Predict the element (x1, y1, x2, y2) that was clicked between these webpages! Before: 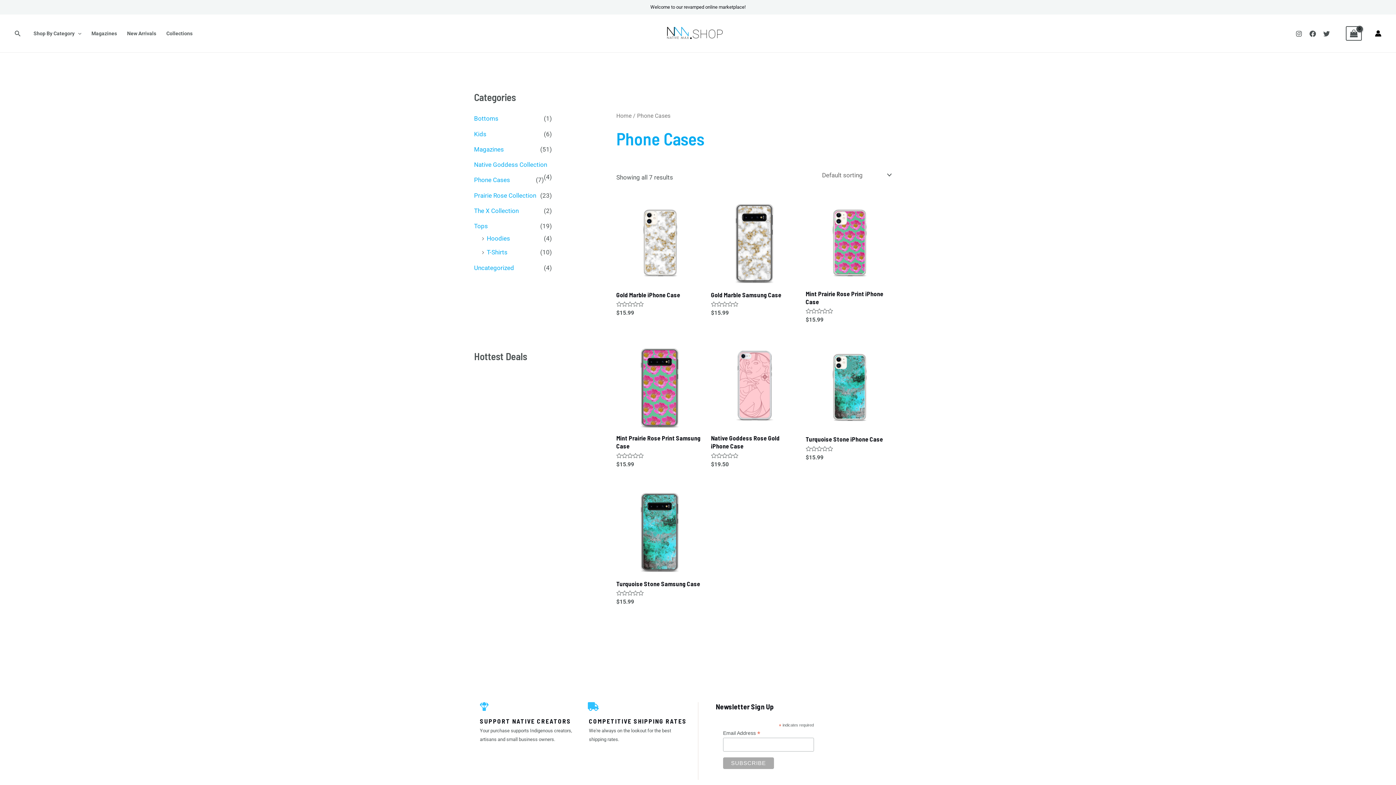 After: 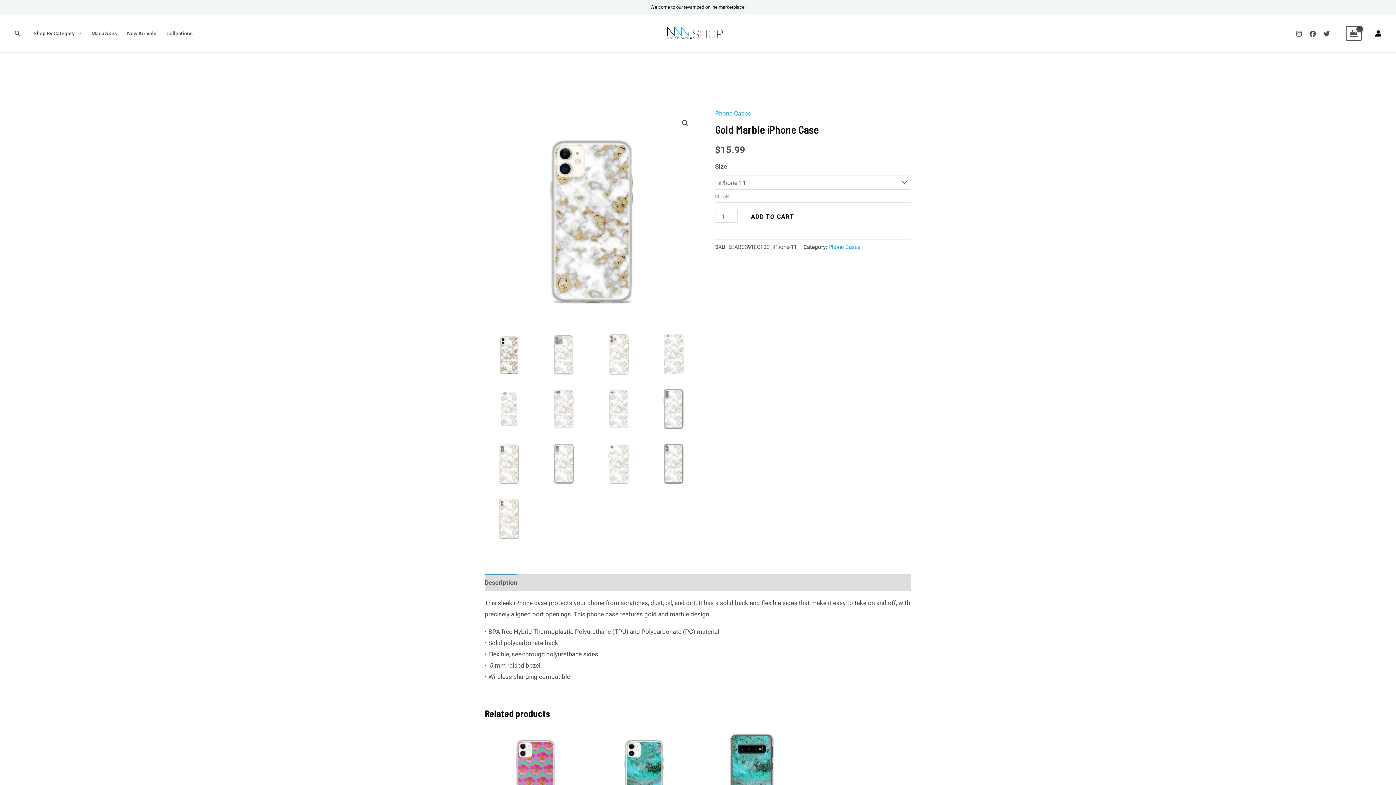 Action: bbox: (616, 197, 703, 284)